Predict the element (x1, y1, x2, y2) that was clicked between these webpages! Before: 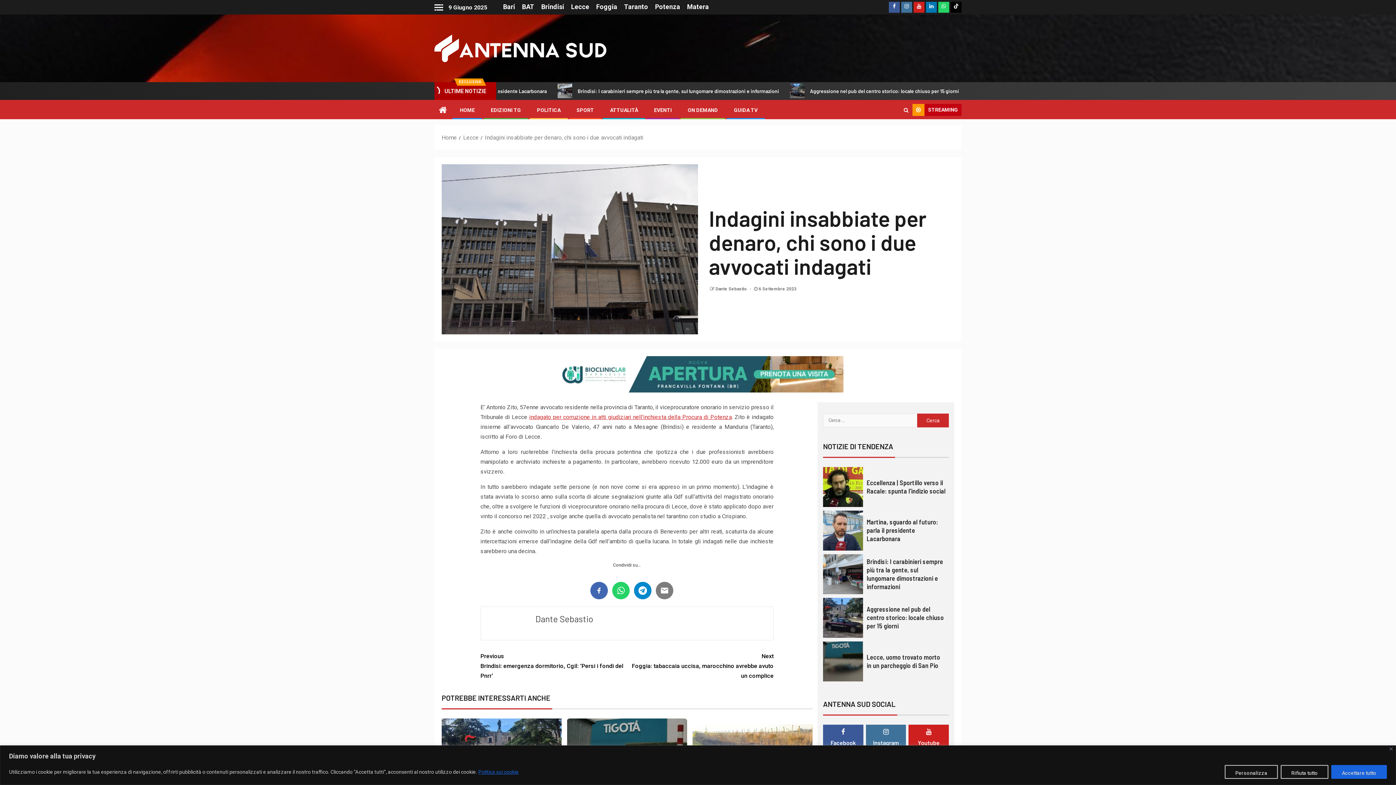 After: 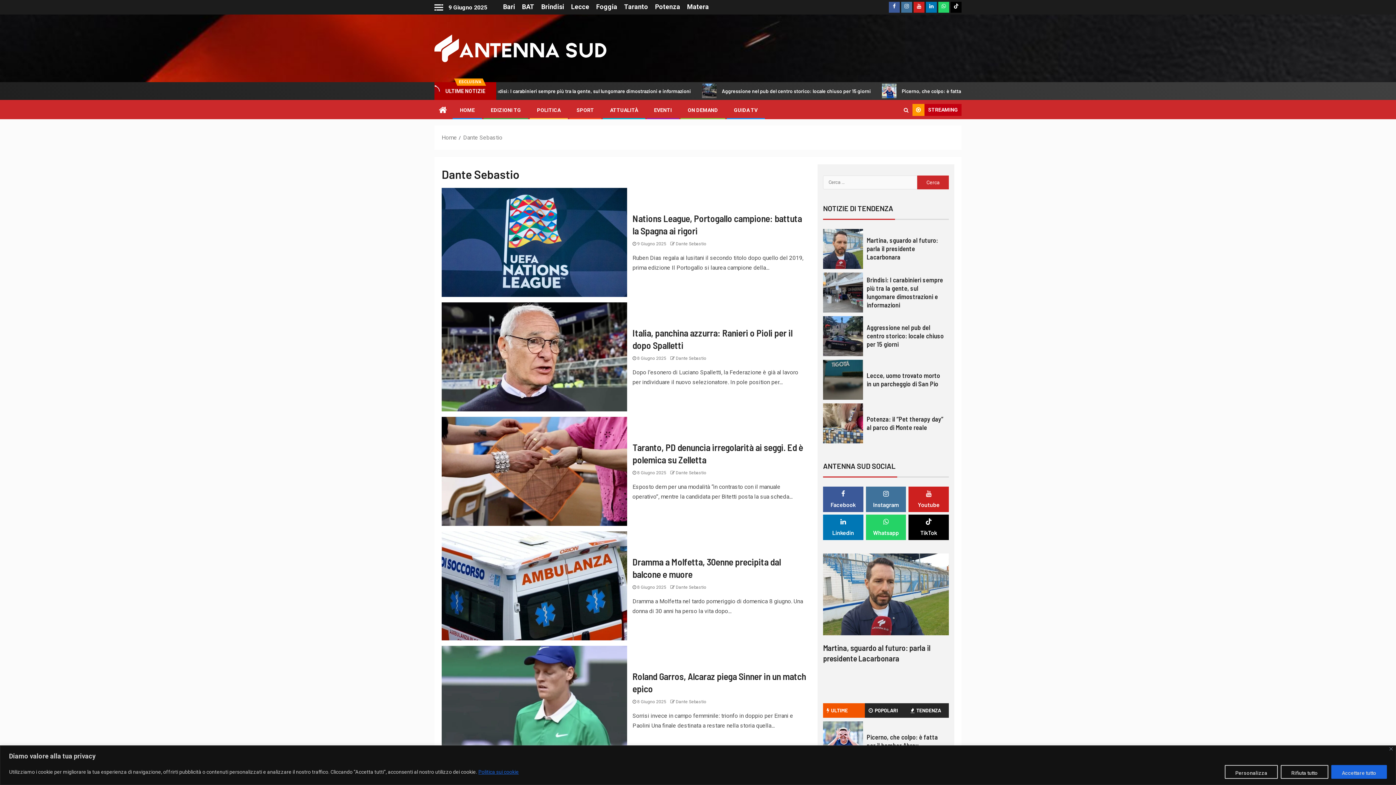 Action: label: Dante Sebastio  bbox: (715, 286, 748, 291)